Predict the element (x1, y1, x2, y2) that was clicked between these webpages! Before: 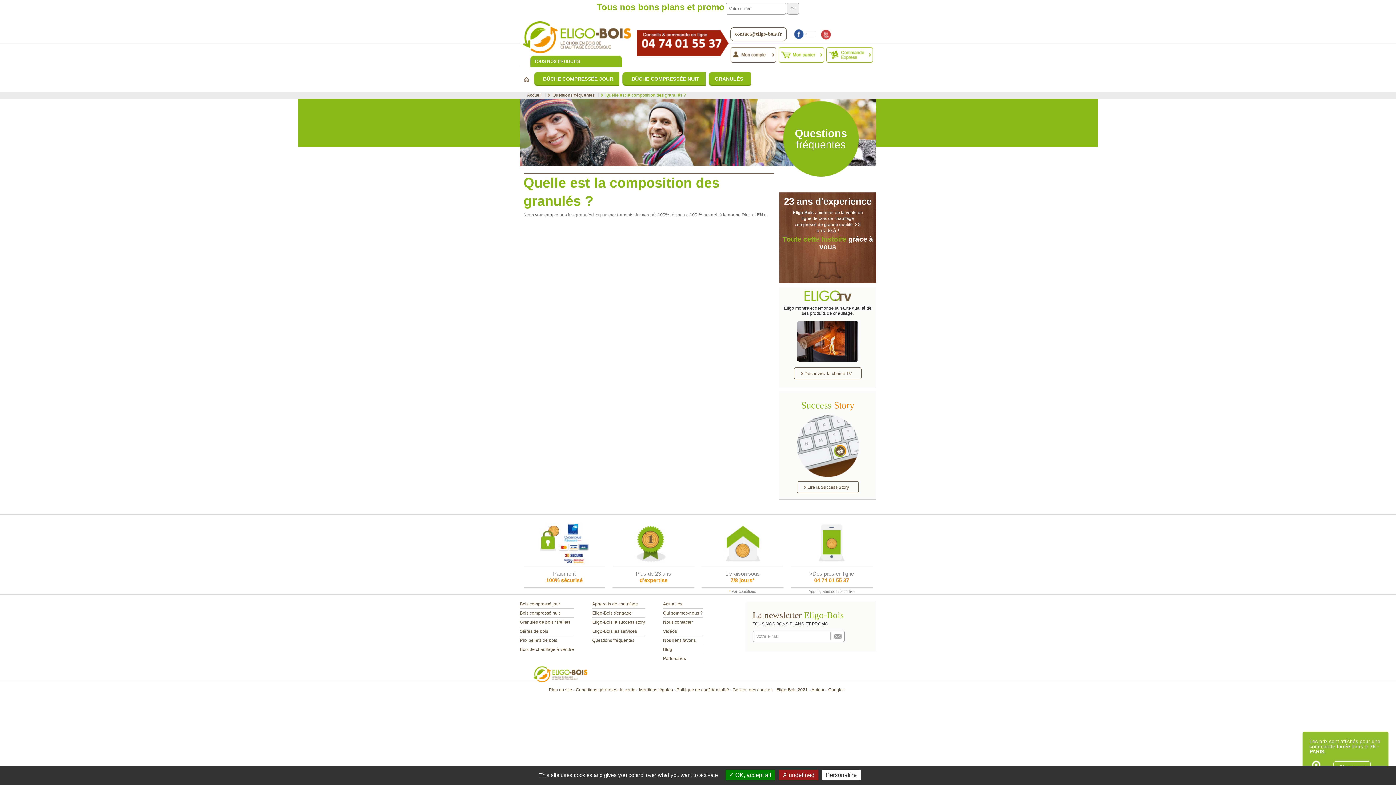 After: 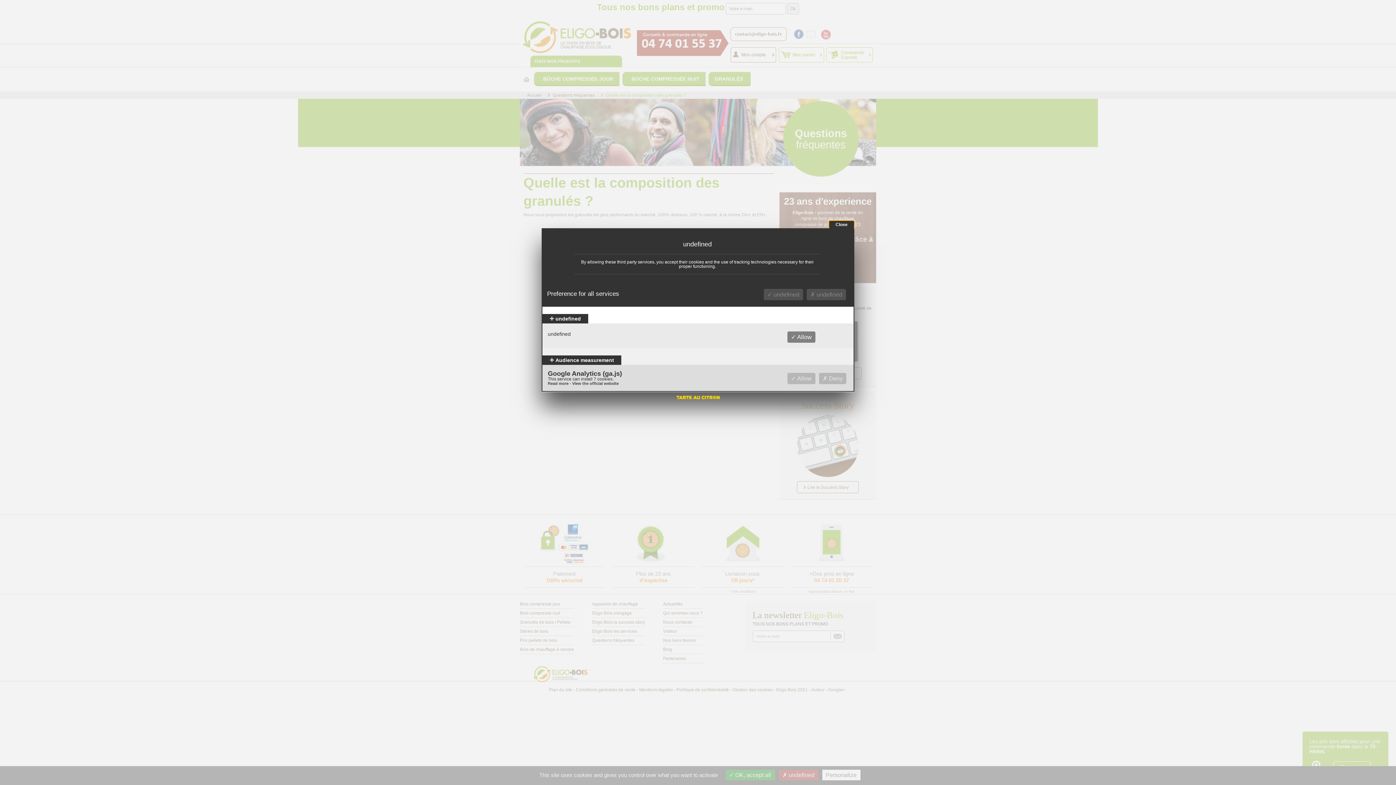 Action: label: Gestion des cookies bbox: (732, 687, 772, 692)